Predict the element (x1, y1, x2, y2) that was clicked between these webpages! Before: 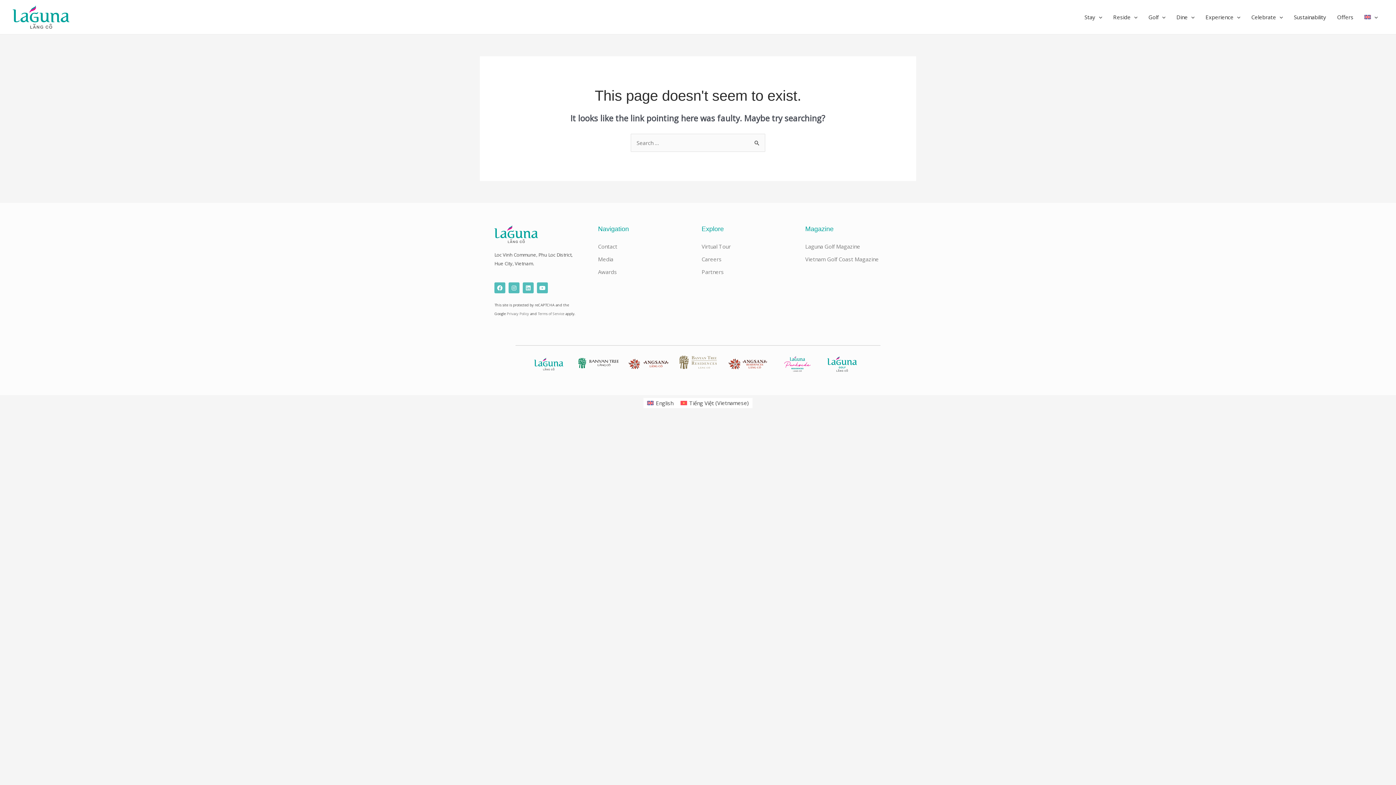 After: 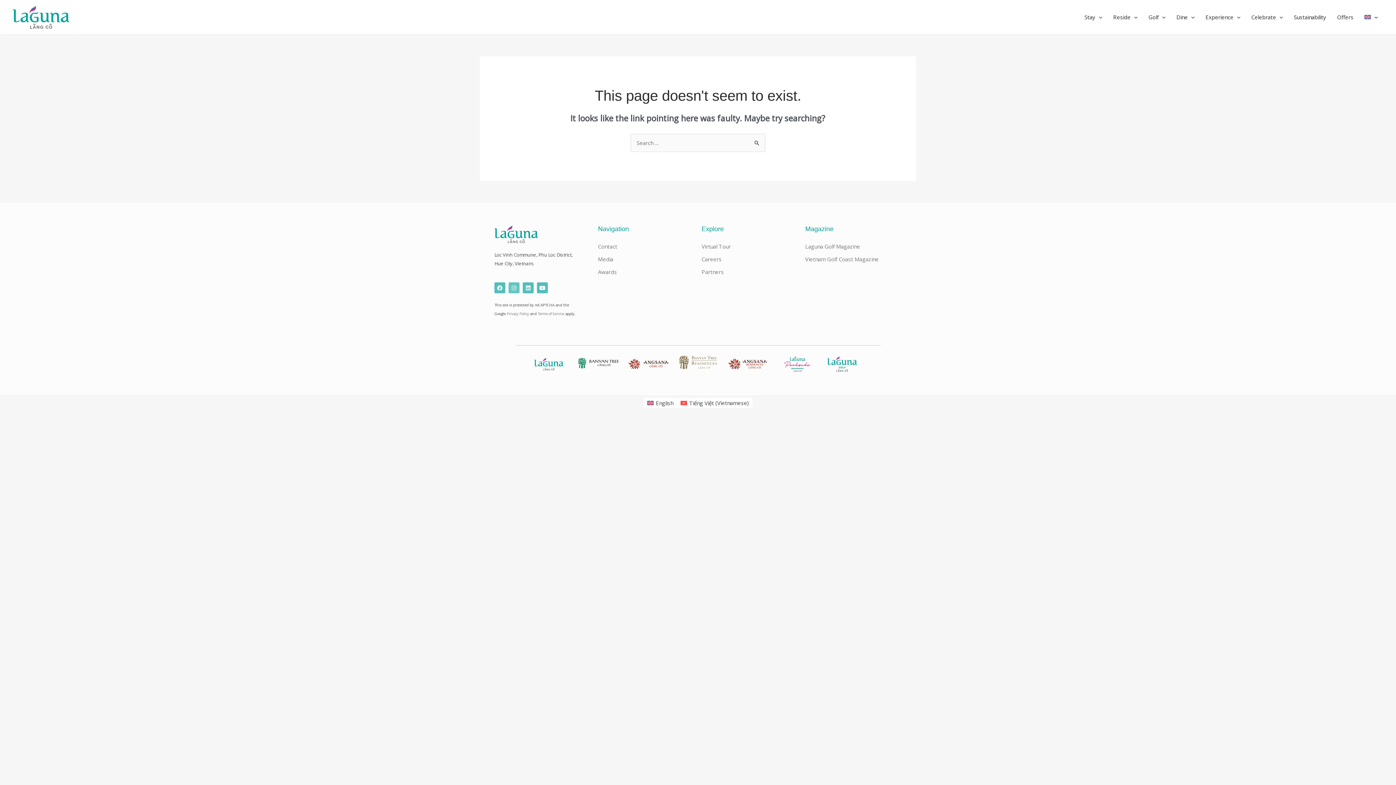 Action: label: Instagram bbox: (508, 282, 519, 293)